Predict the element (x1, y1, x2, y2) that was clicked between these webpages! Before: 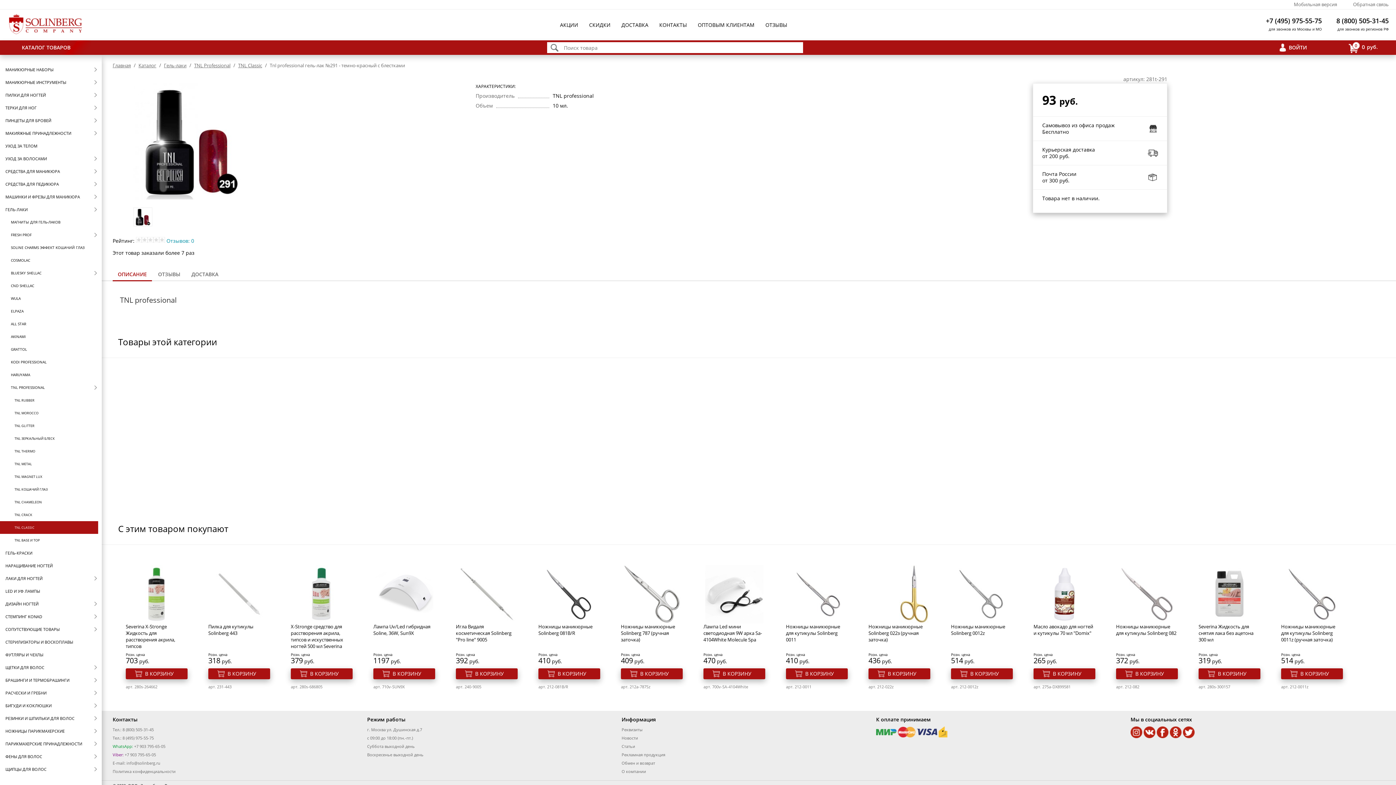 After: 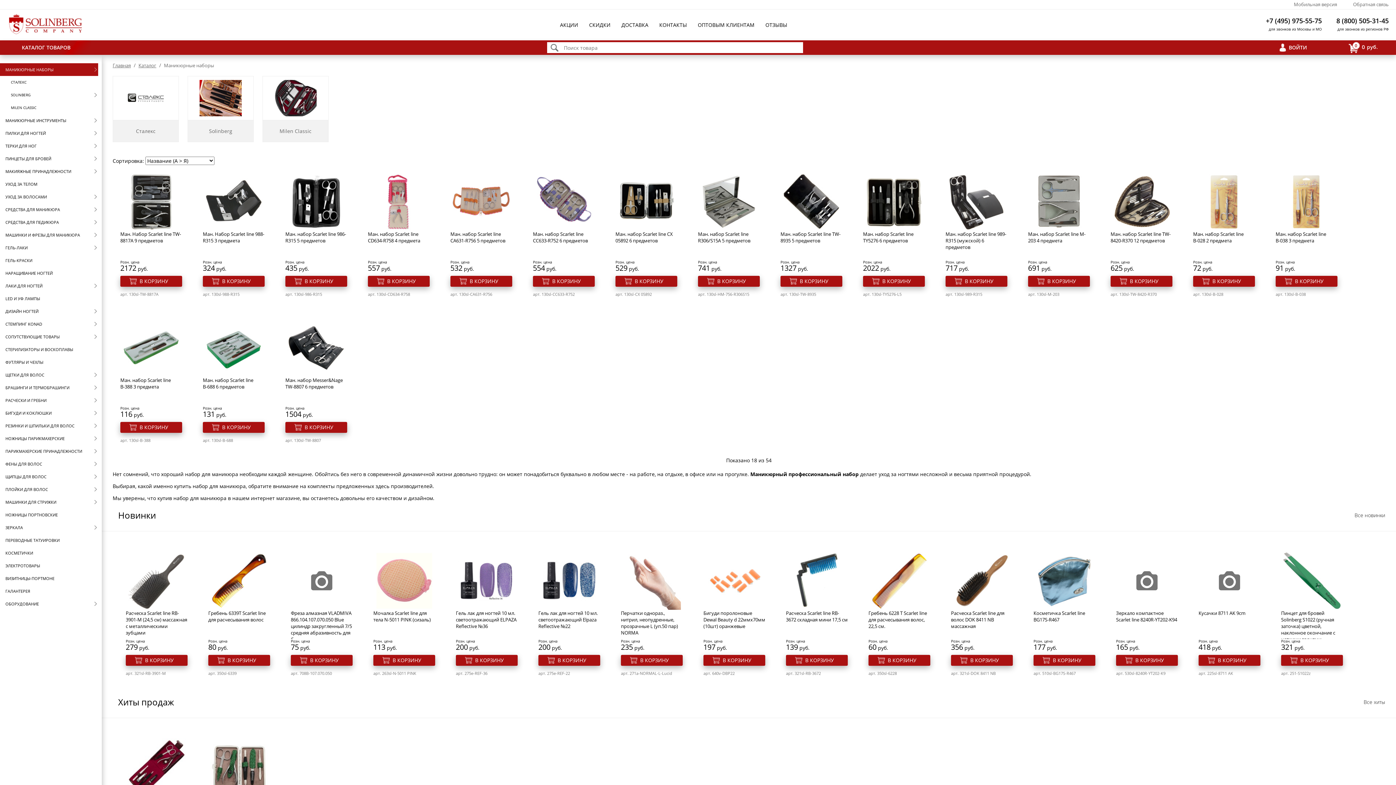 Action: bbox: (0, 63, 98, 76) label: МАНИКЮРНЫЕ НАБОРЫ